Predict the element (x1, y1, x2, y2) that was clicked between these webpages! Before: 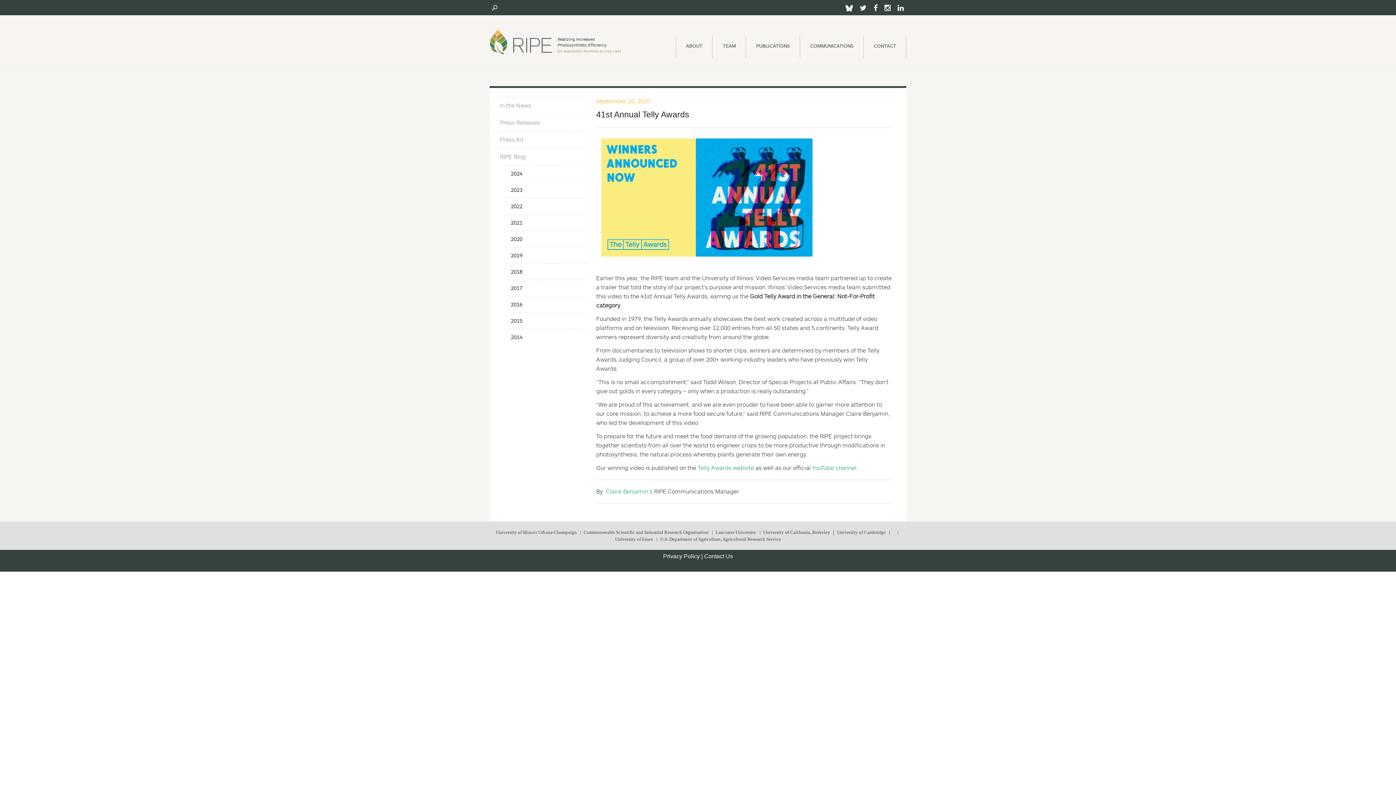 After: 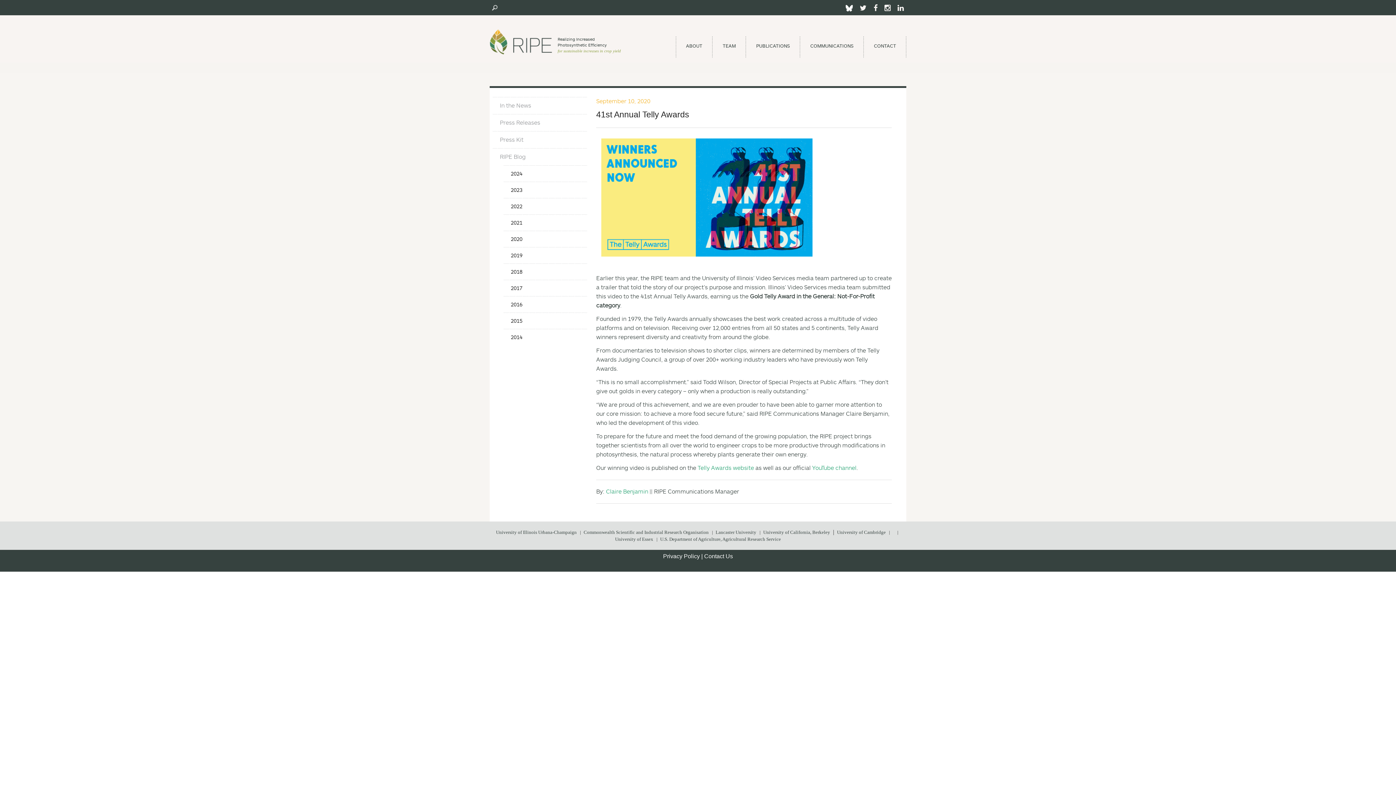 Action: bbox: (857, 0, 869, 15)